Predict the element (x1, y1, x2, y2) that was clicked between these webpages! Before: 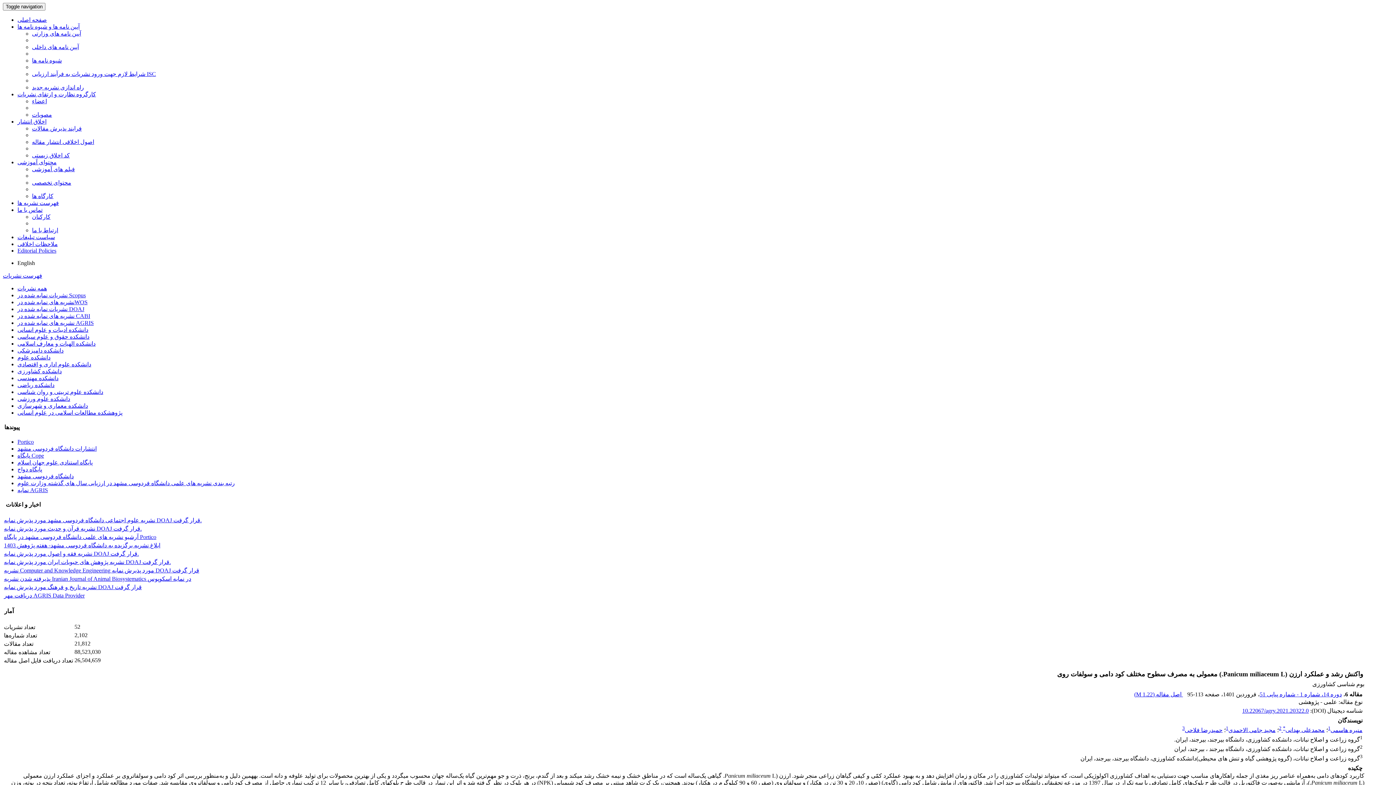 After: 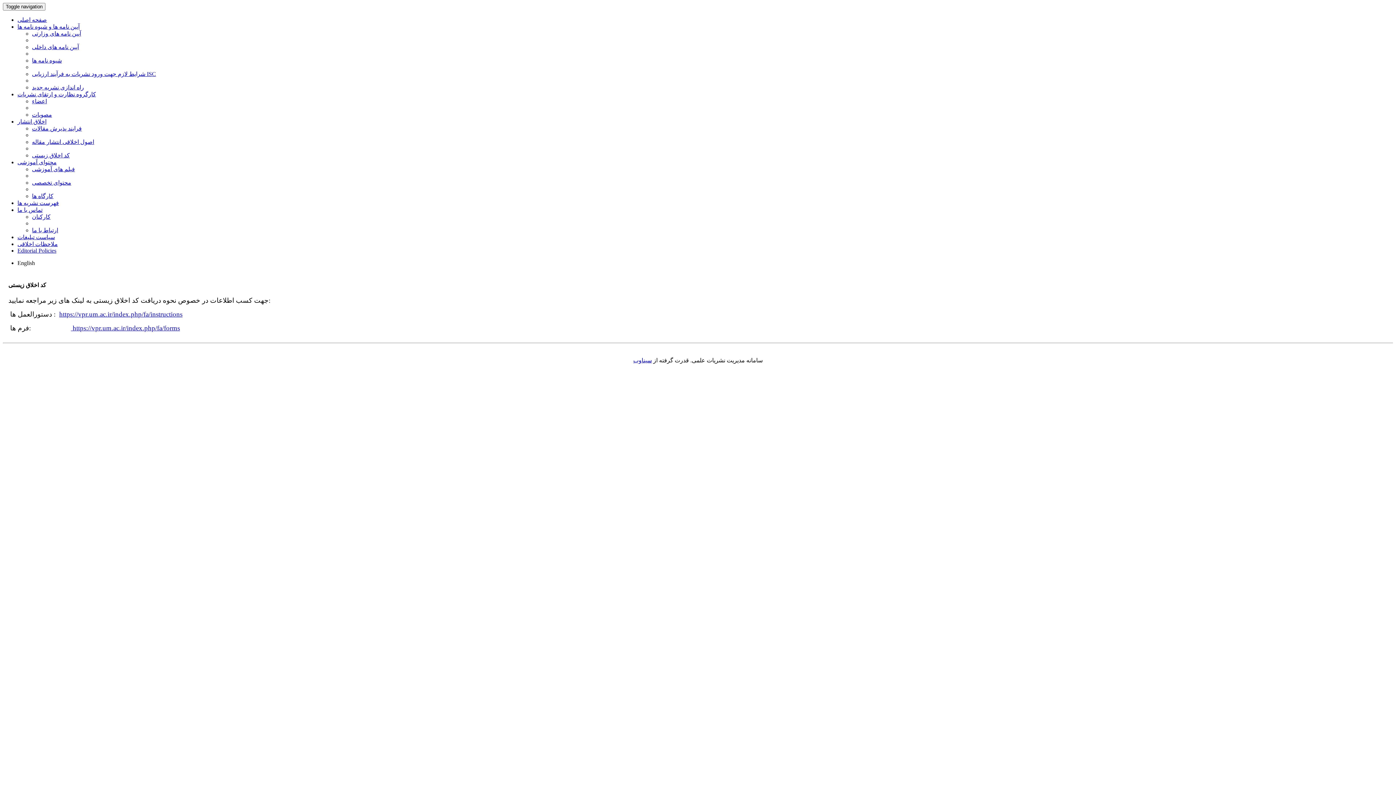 Action: bbox: (32, 152, 69, 158) label: کد اخلاق زیستی